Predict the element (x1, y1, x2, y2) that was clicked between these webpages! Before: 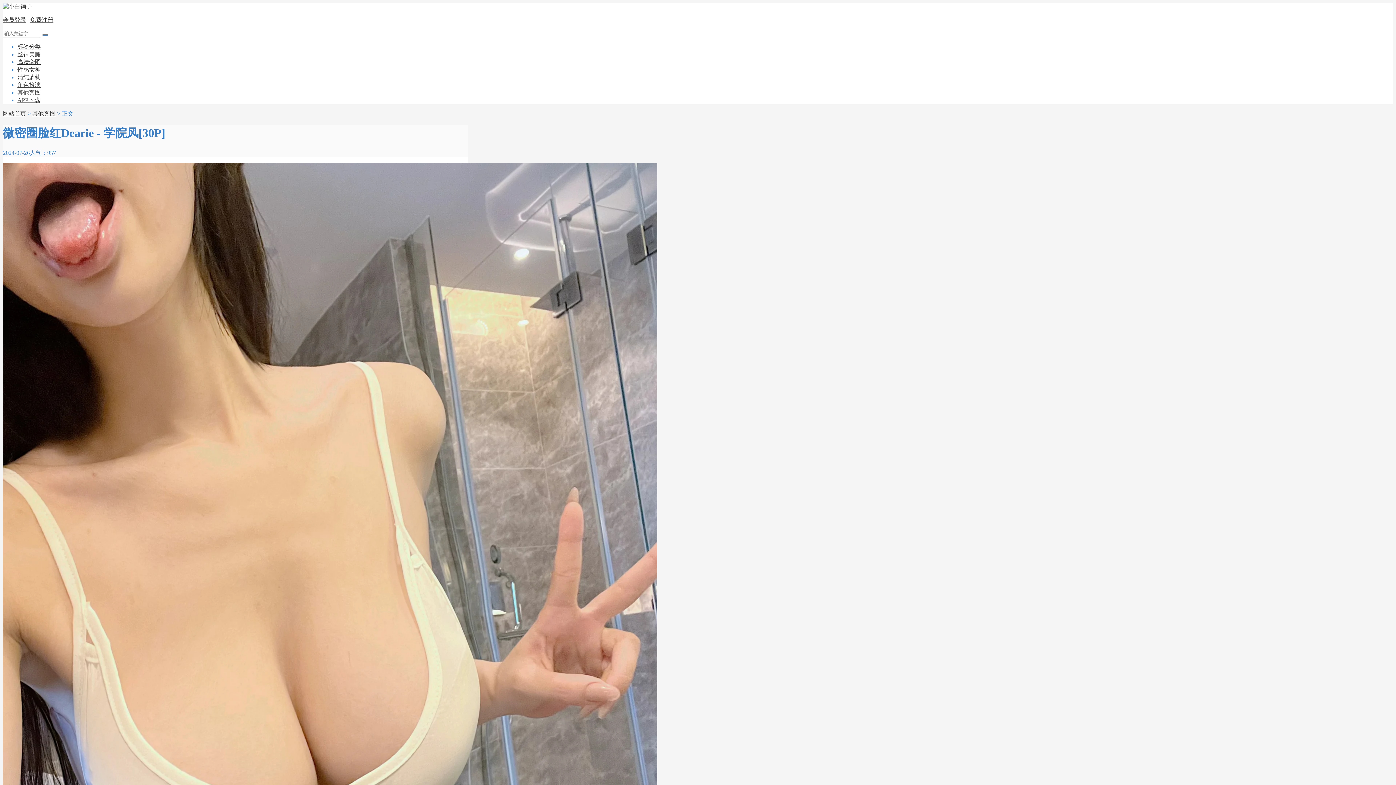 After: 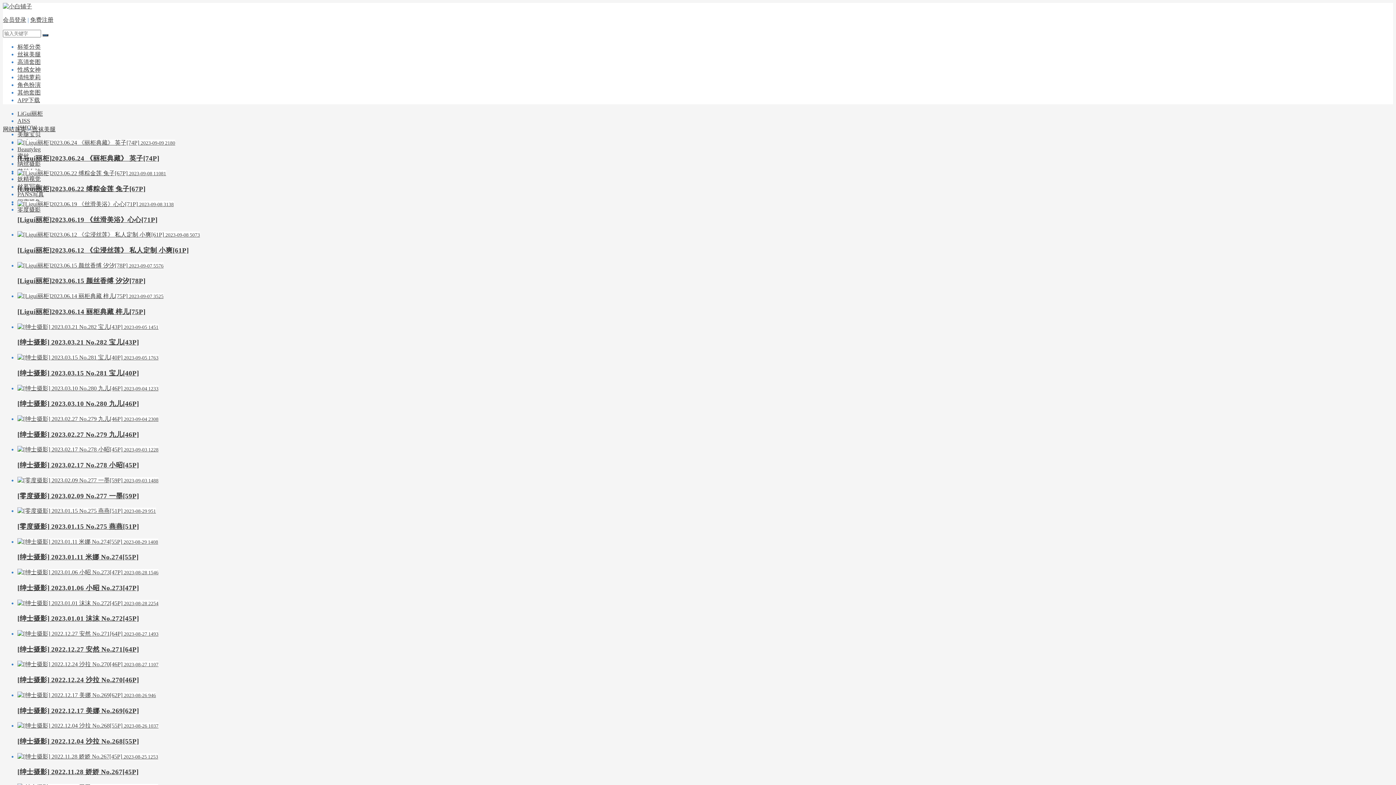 Action: bbox: (17, 51, 40, 57) label: 丝袜美腿